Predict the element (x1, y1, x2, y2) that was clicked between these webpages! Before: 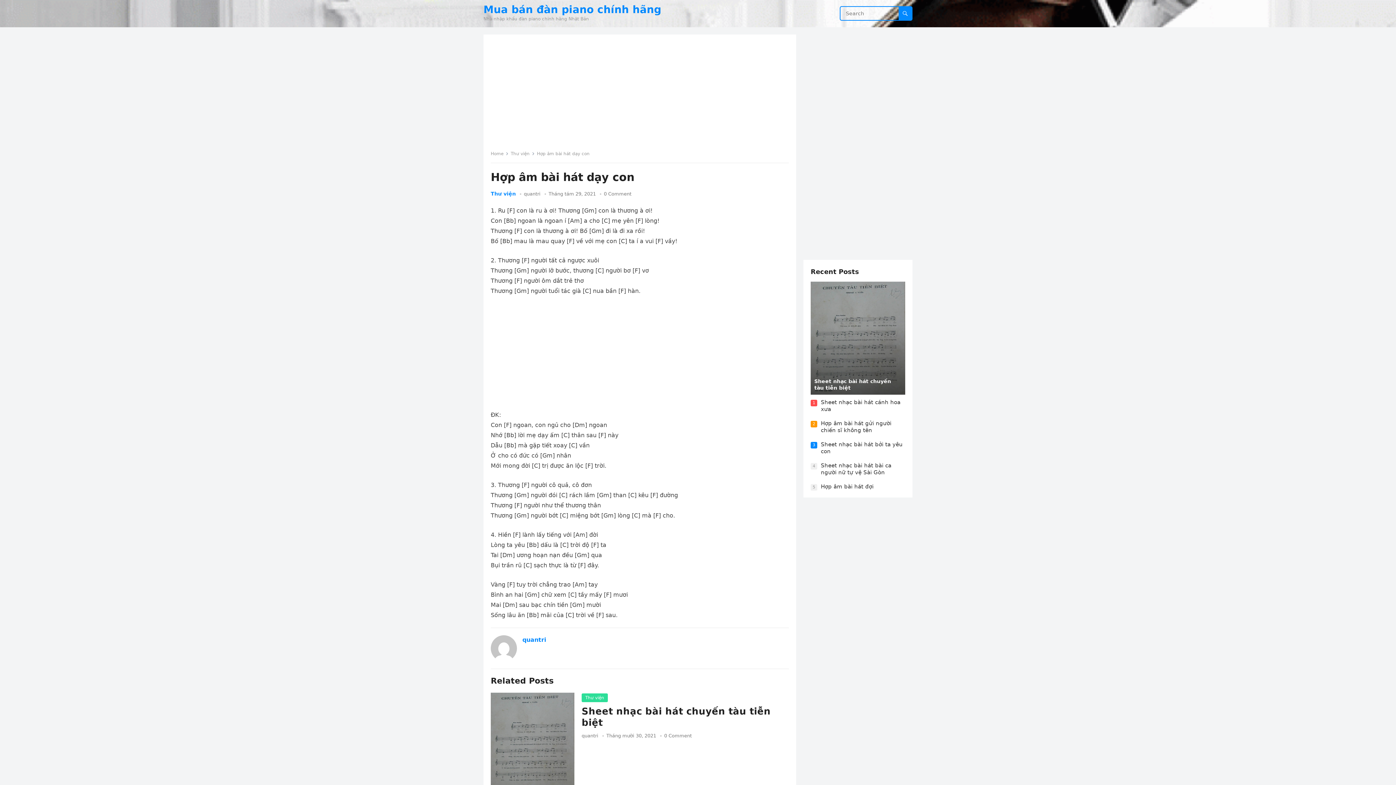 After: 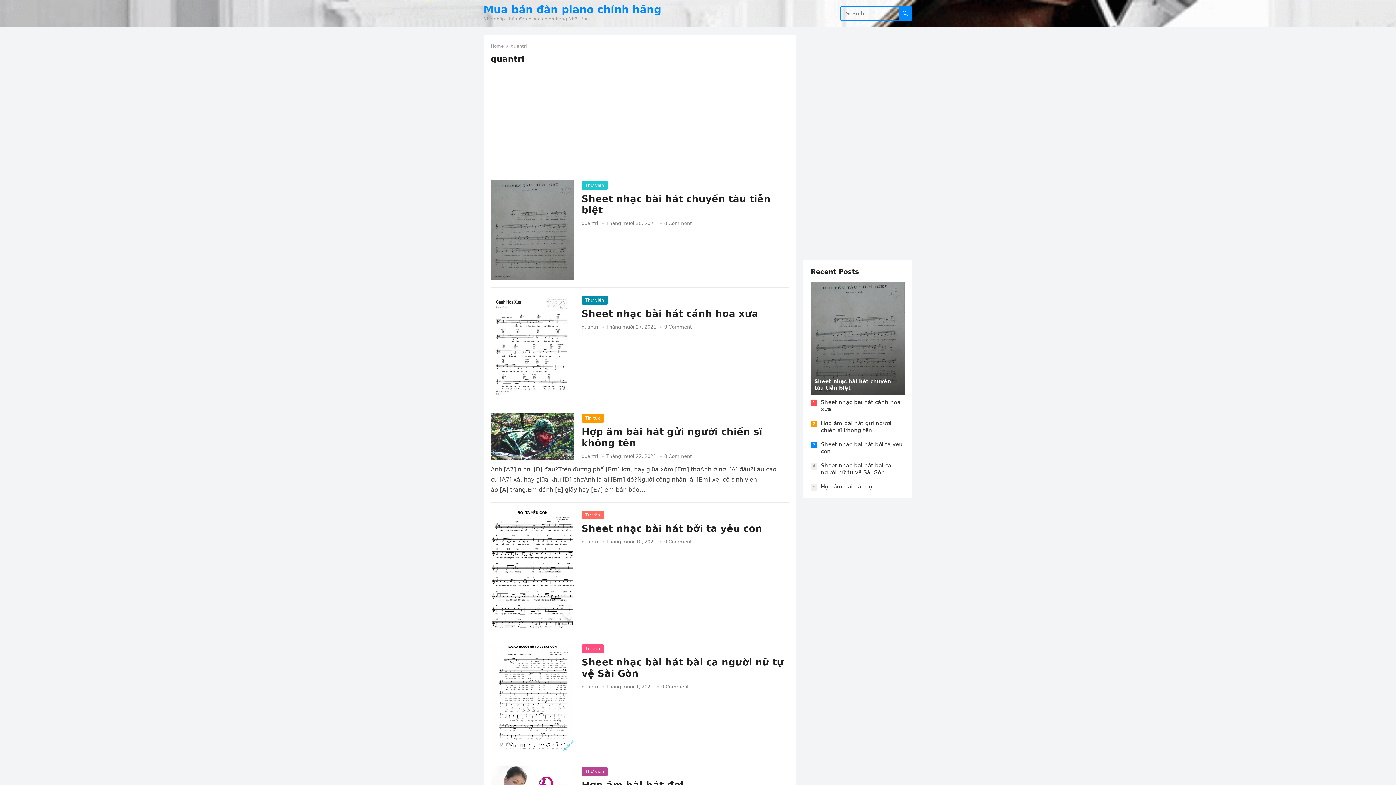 Action: label: quantri bbox: (524, 191, 540, 196)